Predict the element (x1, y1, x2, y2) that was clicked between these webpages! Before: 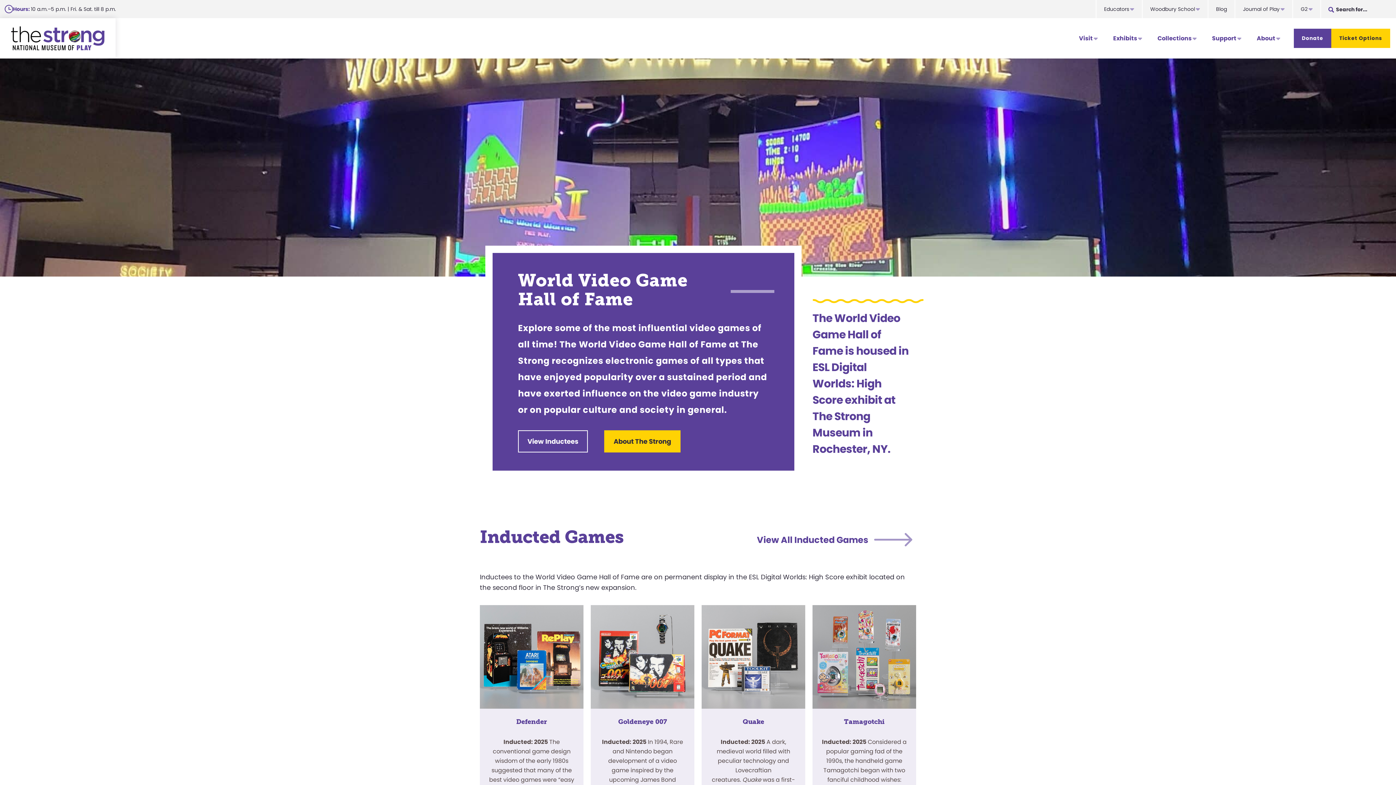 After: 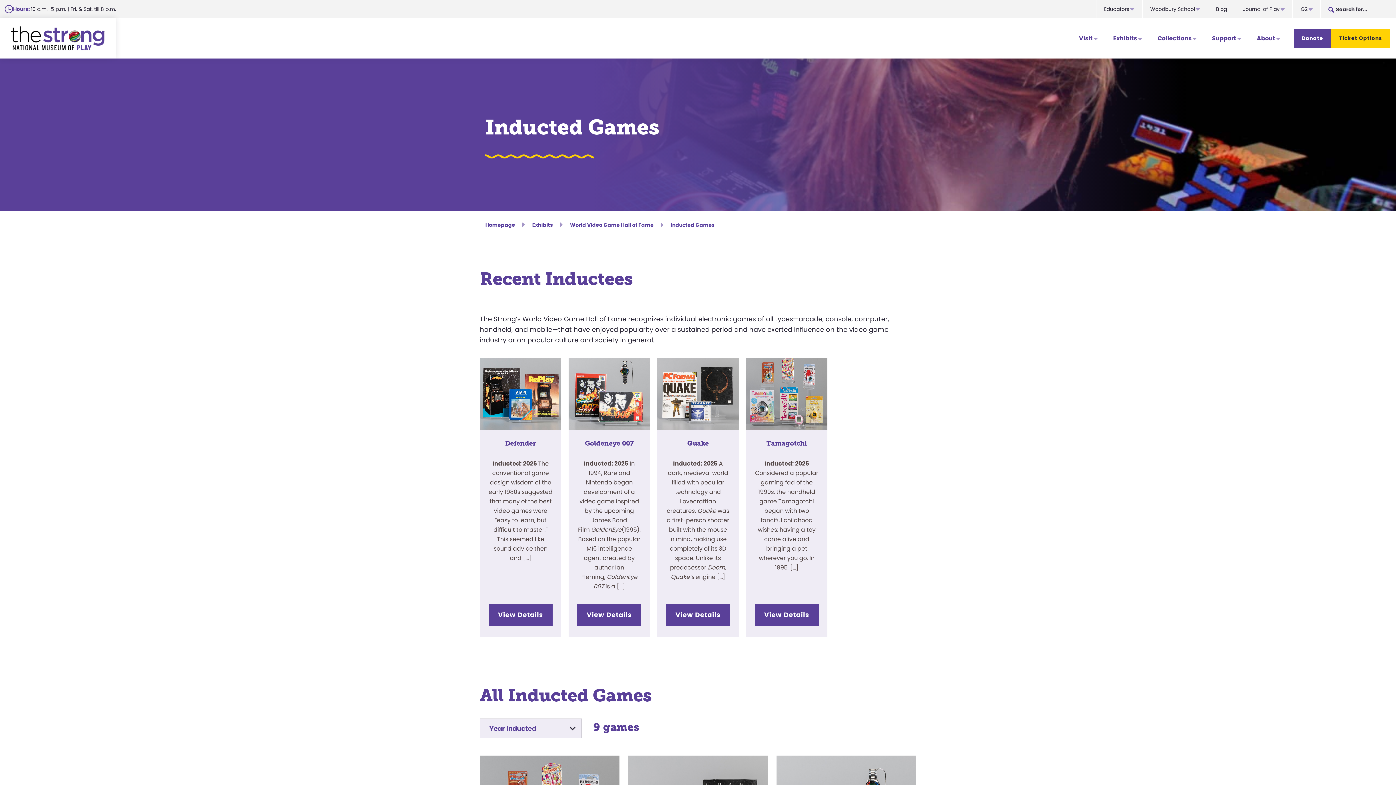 Action: bbox: (518, 430, 588, 452) label: View Inductees